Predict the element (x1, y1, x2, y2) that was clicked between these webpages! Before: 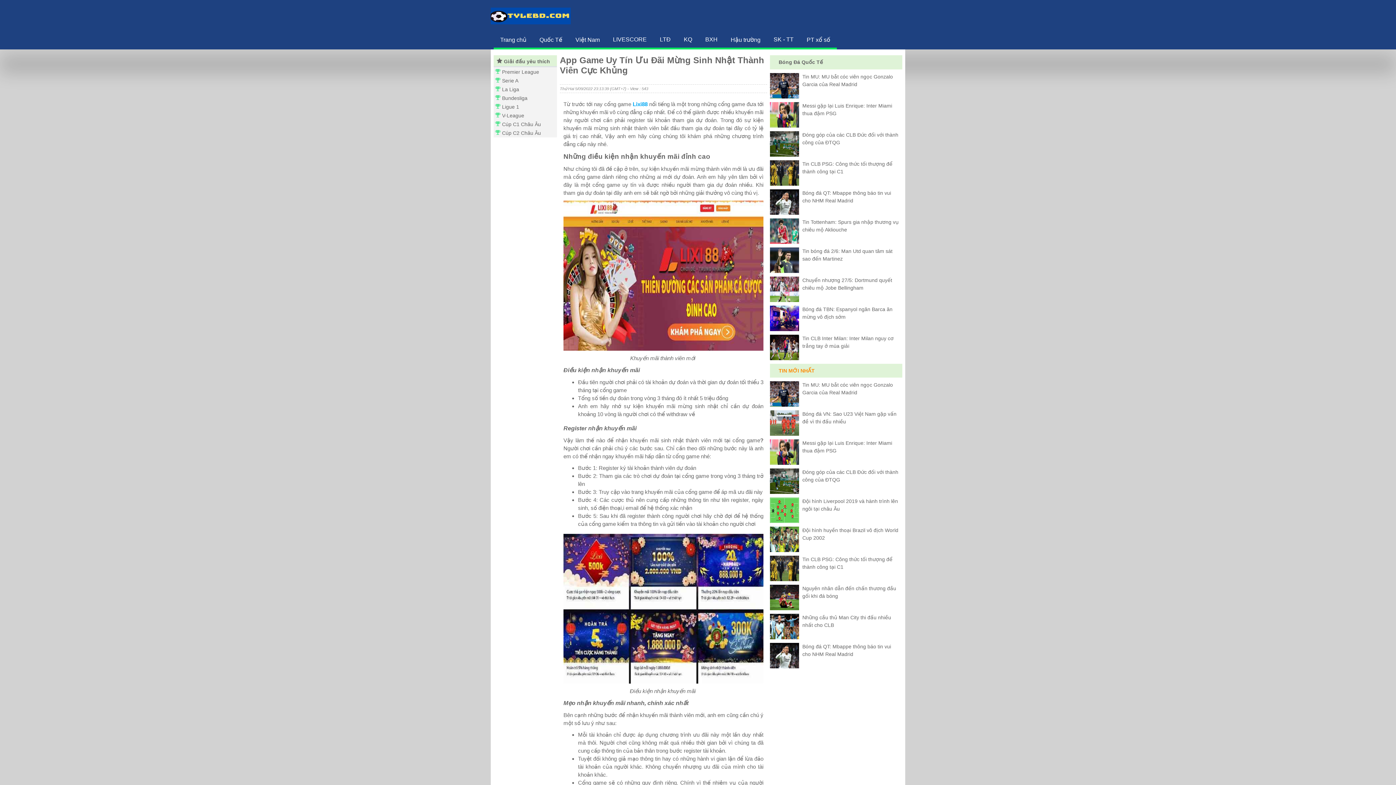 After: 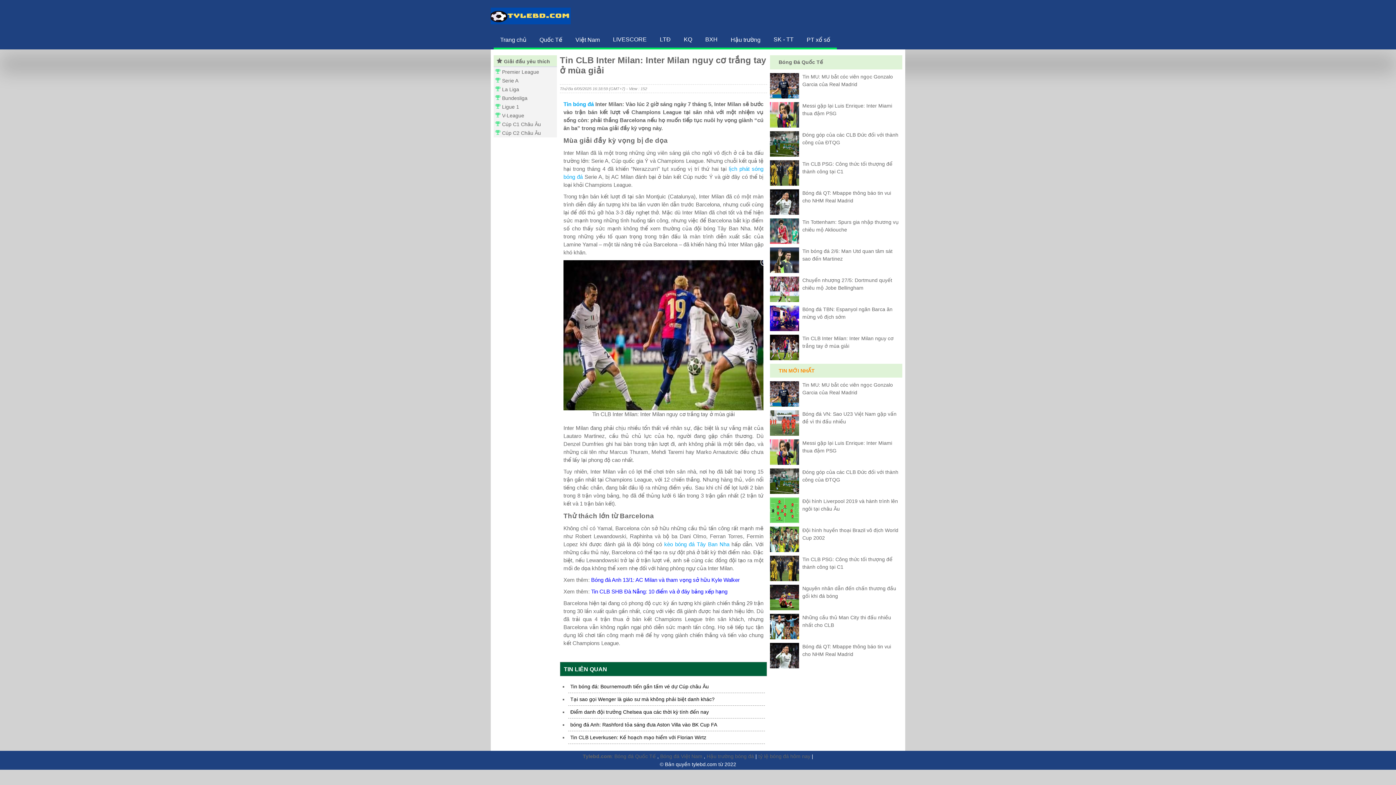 Action: label:  Tin CLB Inter Milan: Inter Milan nguy cơ trắng tay ở mùa giải bbox: (770, 334, 902, 360)